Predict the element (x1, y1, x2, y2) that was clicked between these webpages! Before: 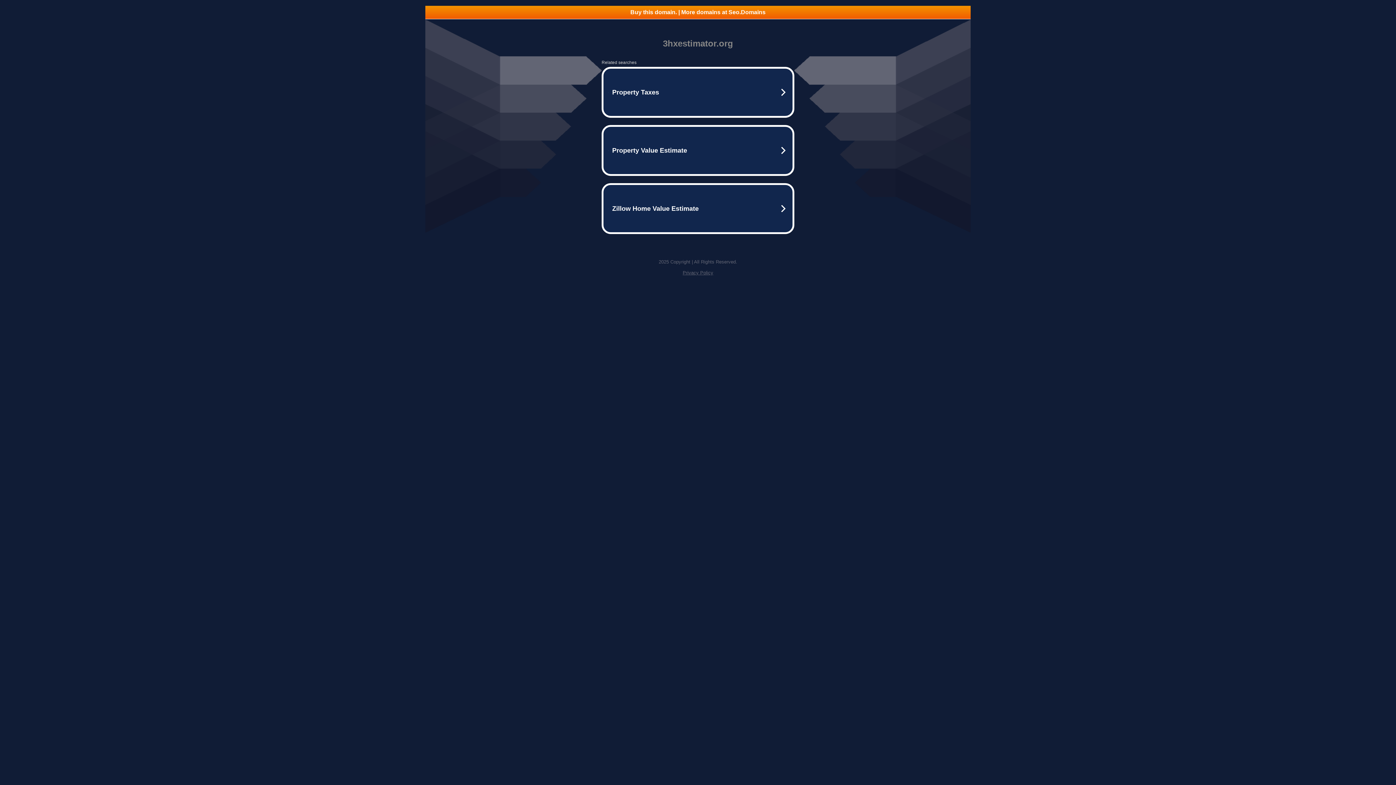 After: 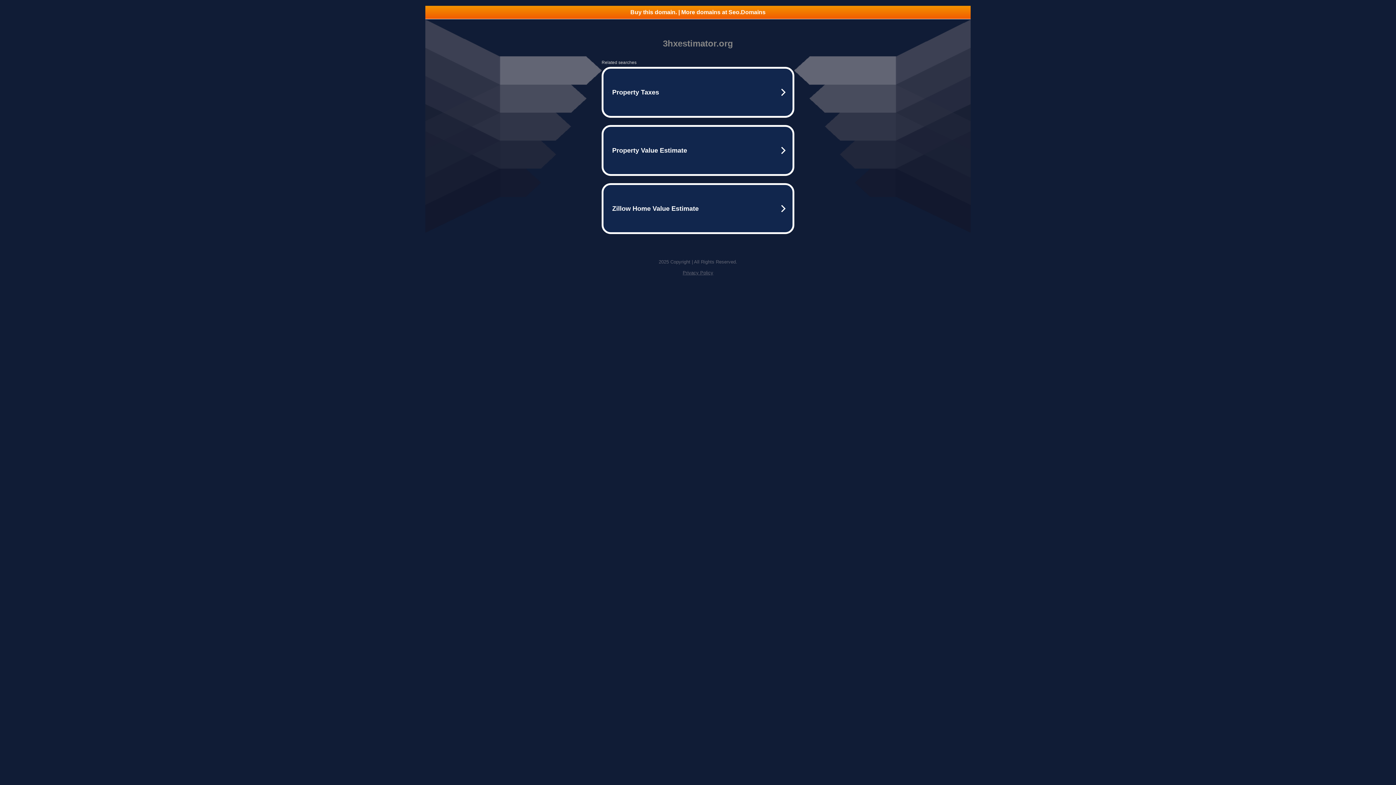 Action: label: Privacy Policy bbox: (682, 270, 713, 275)